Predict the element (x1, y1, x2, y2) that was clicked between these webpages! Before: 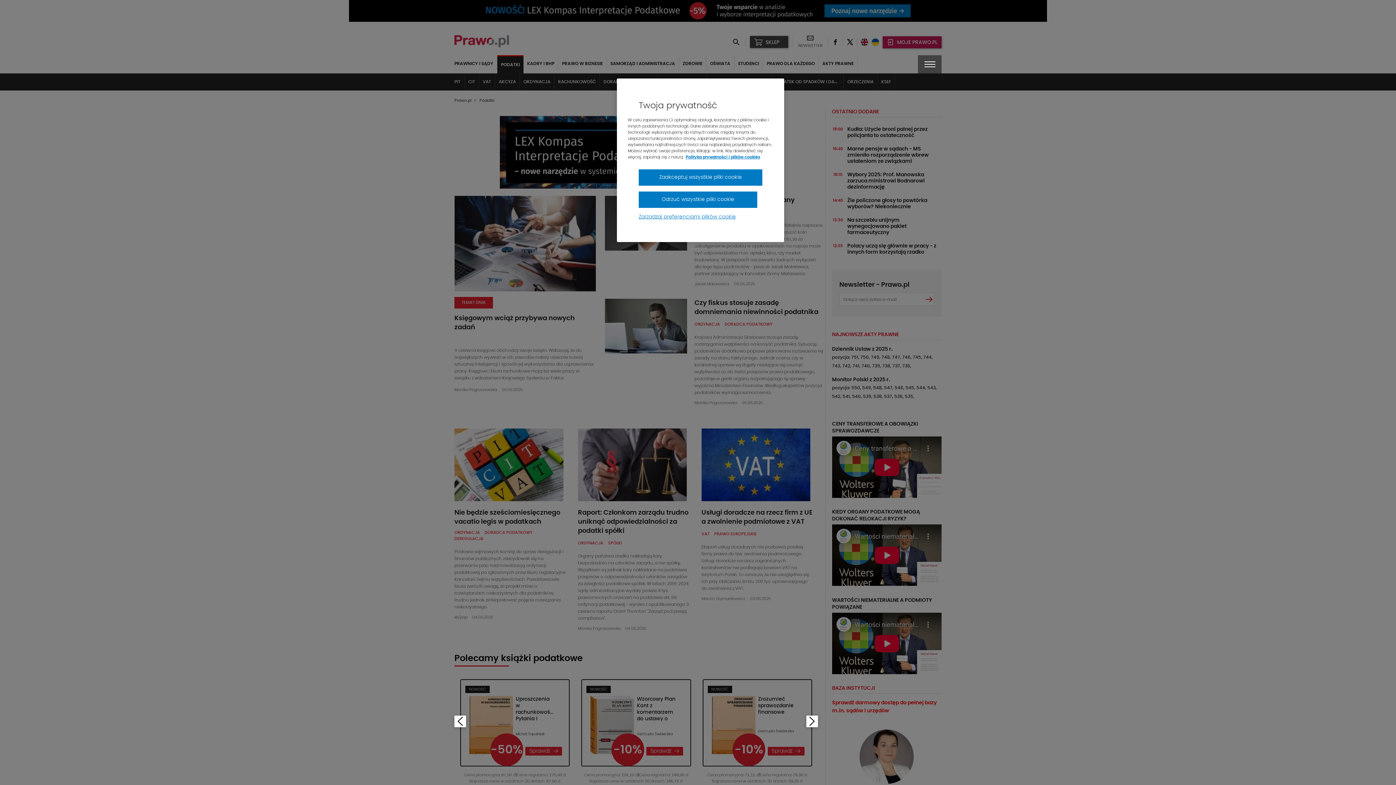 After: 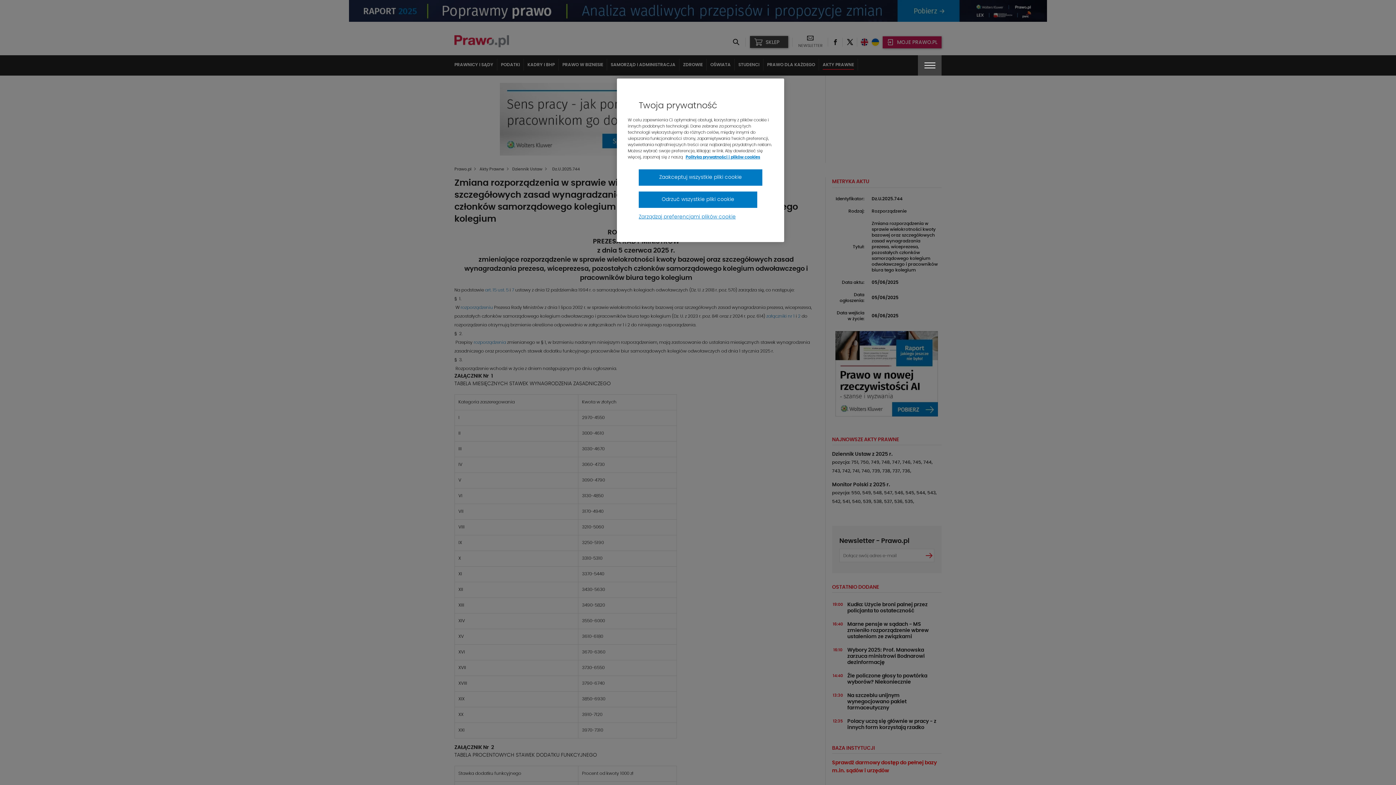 Action: label: 744, bbox: (923, 355, 932, 359)